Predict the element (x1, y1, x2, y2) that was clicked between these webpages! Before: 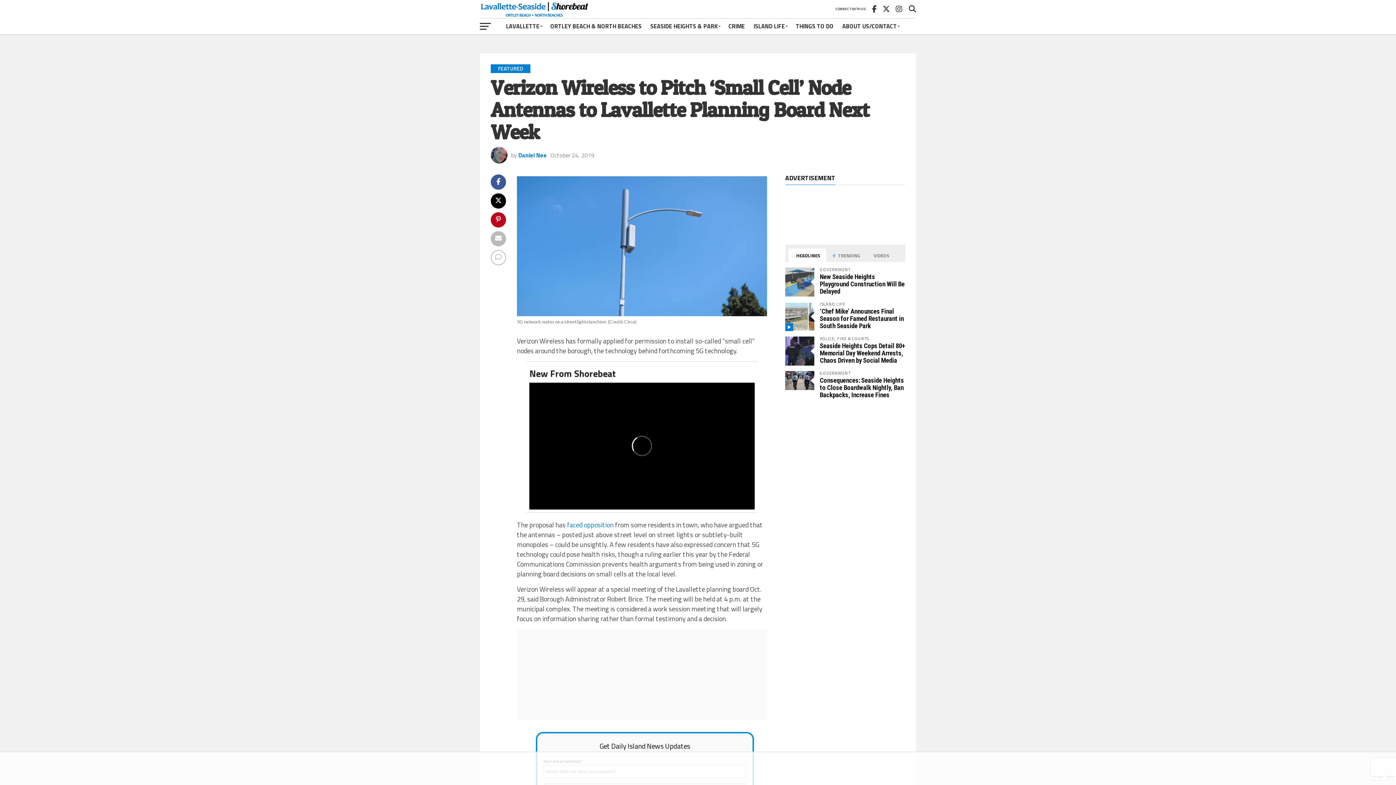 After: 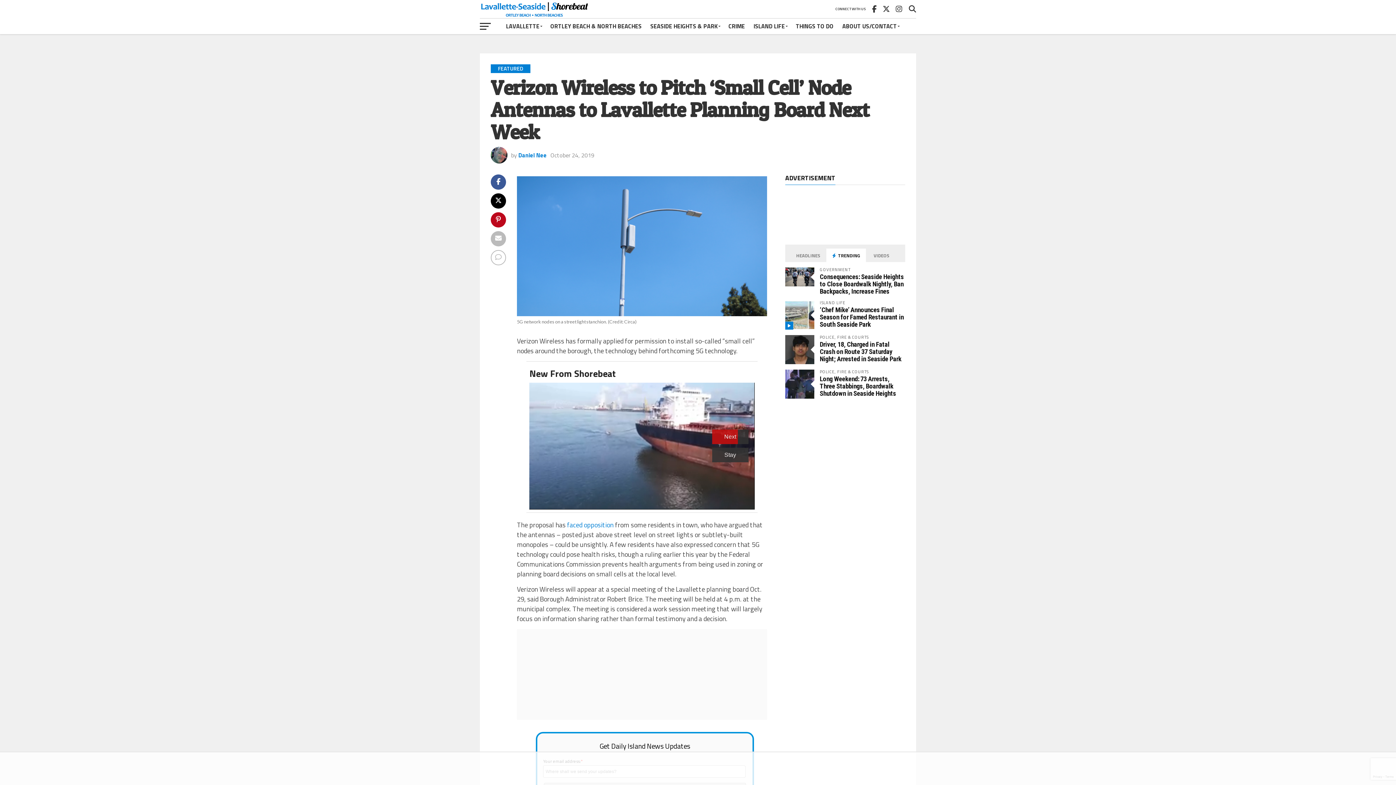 Action: label:  TRENDING bbox: (826, 248, 866, 262)